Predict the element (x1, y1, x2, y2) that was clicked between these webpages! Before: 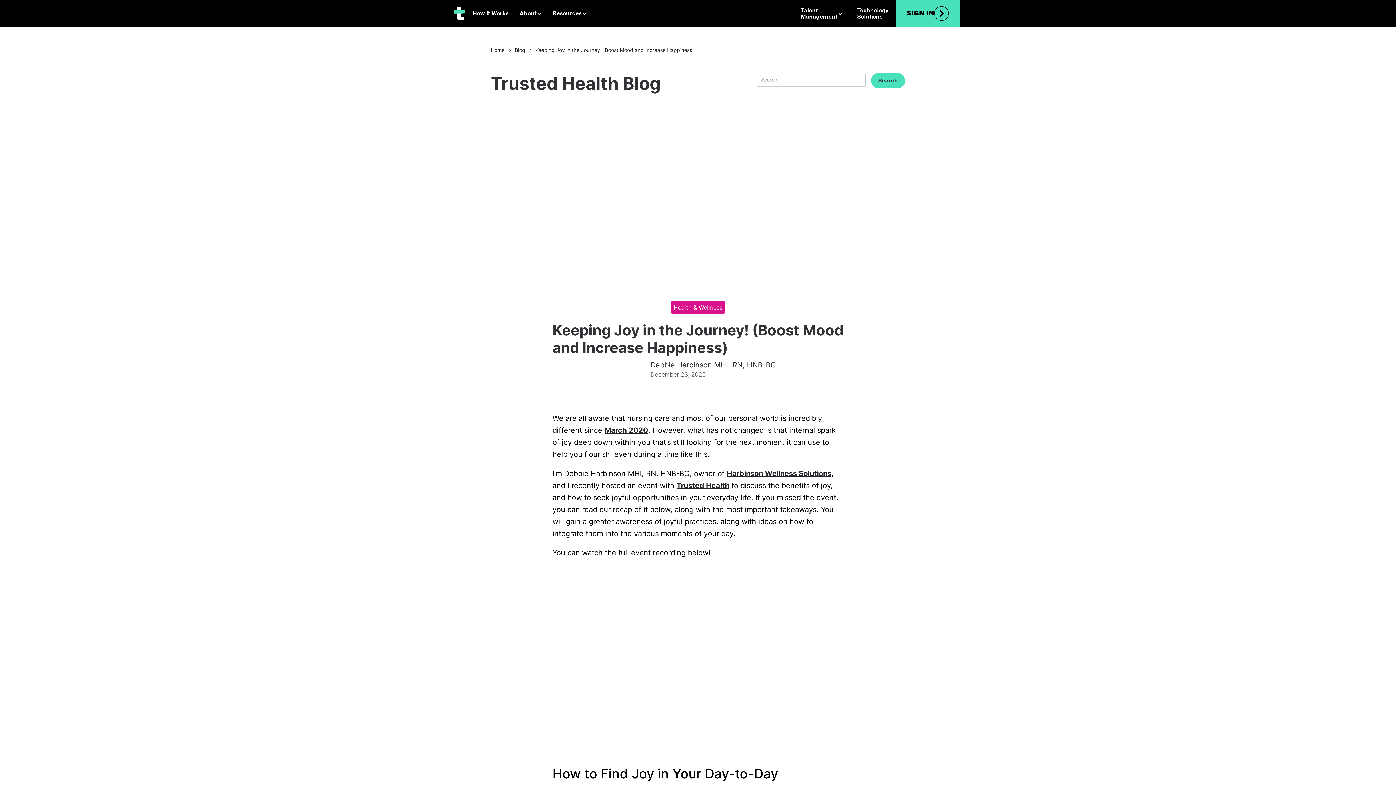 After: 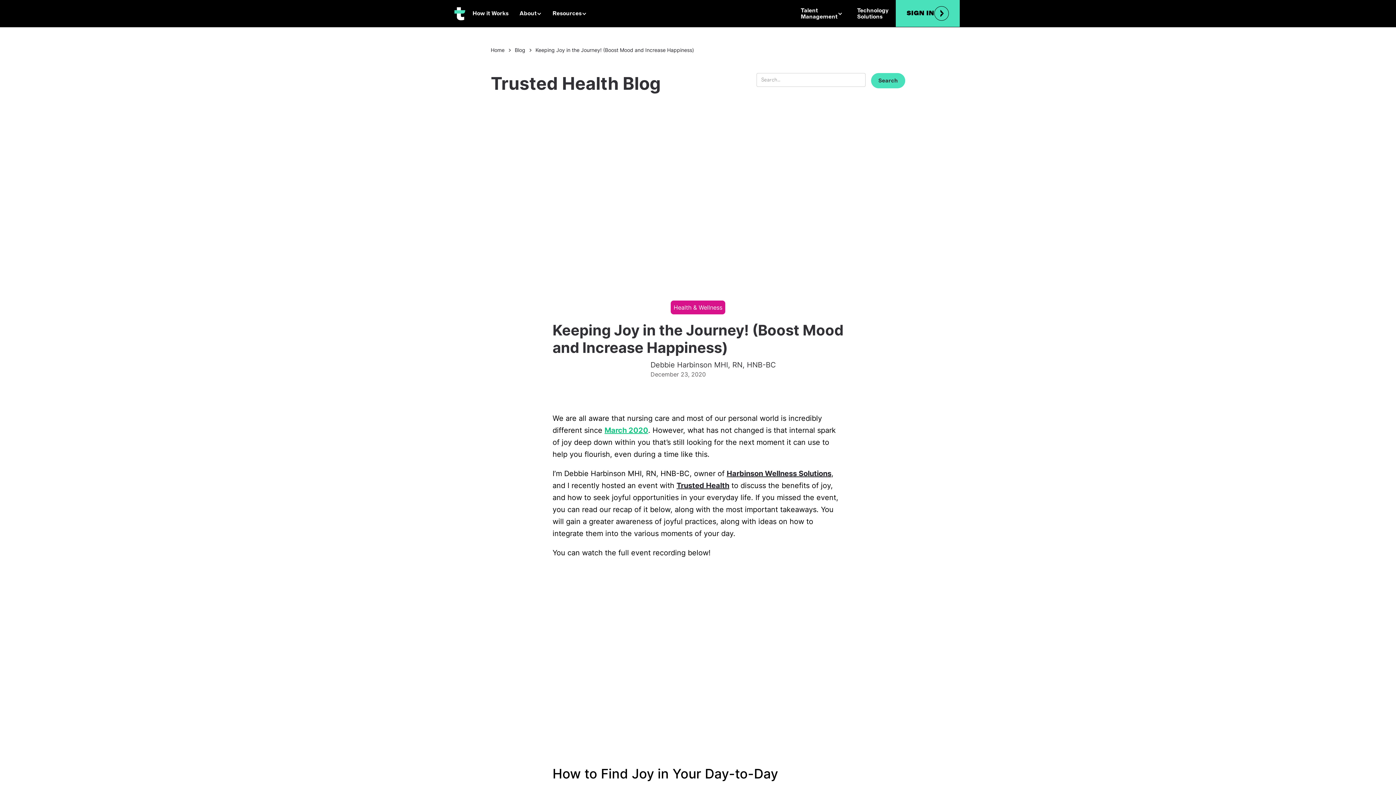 Action: bbox: (604, 426, 648, 434) label: March 2020